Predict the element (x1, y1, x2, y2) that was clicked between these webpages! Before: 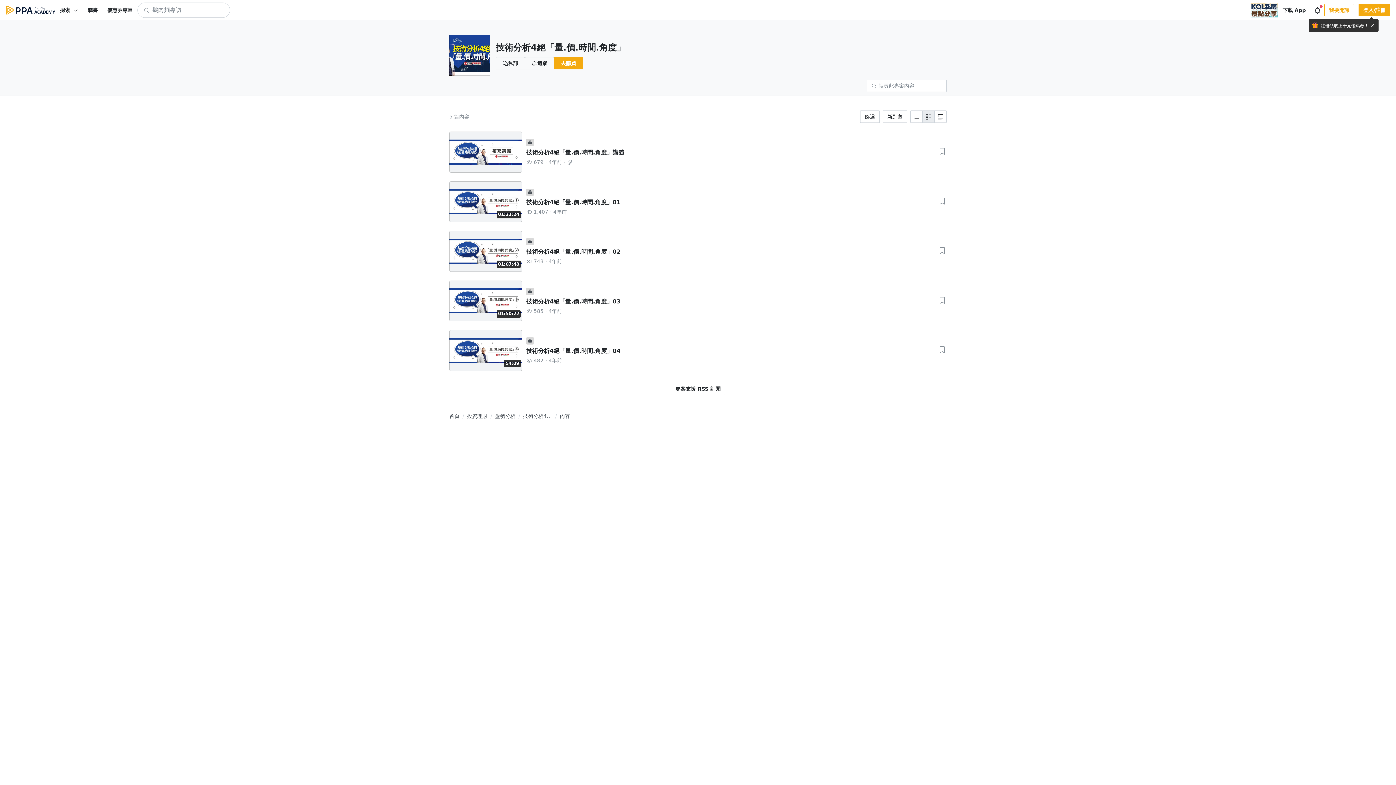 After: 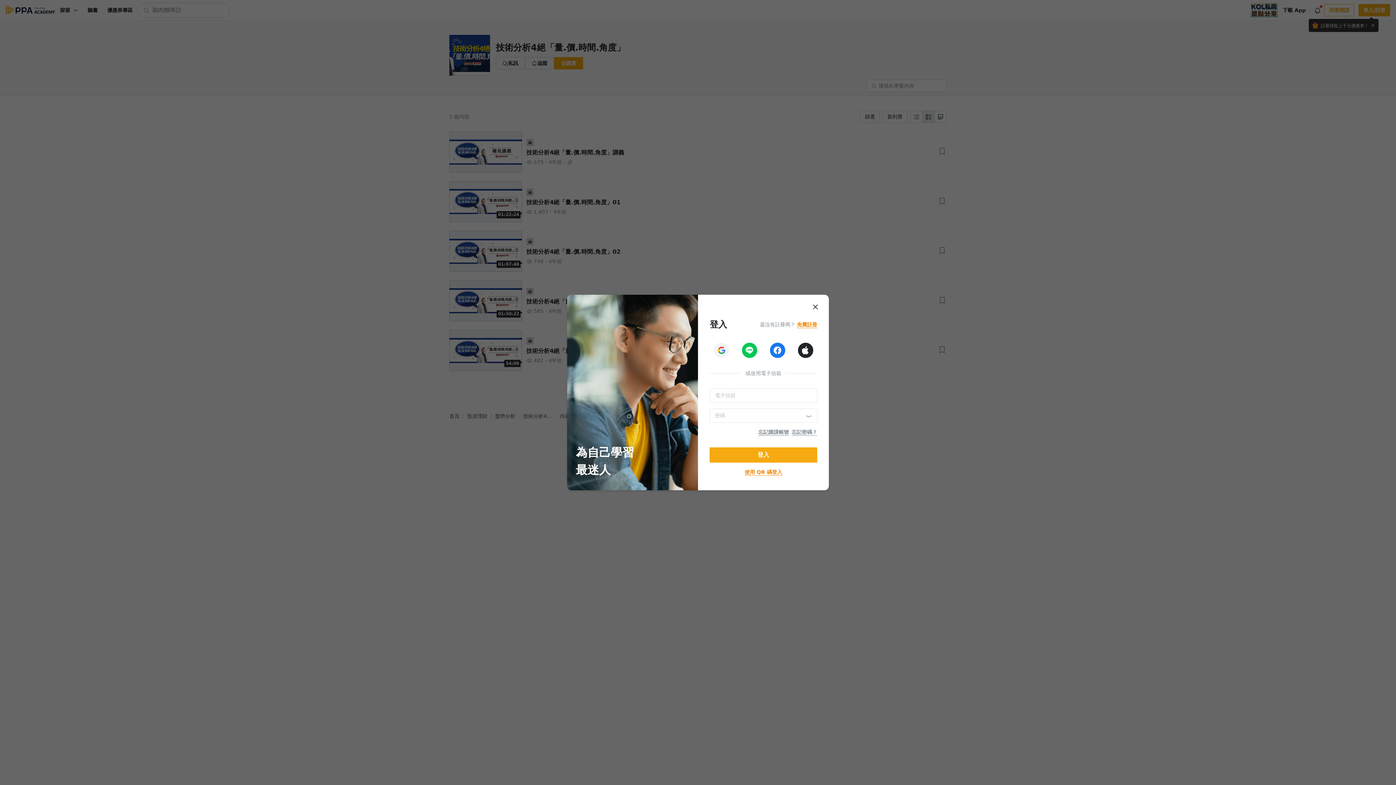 Action: bbox: (525, 57, 554, 69) label: 追蹤